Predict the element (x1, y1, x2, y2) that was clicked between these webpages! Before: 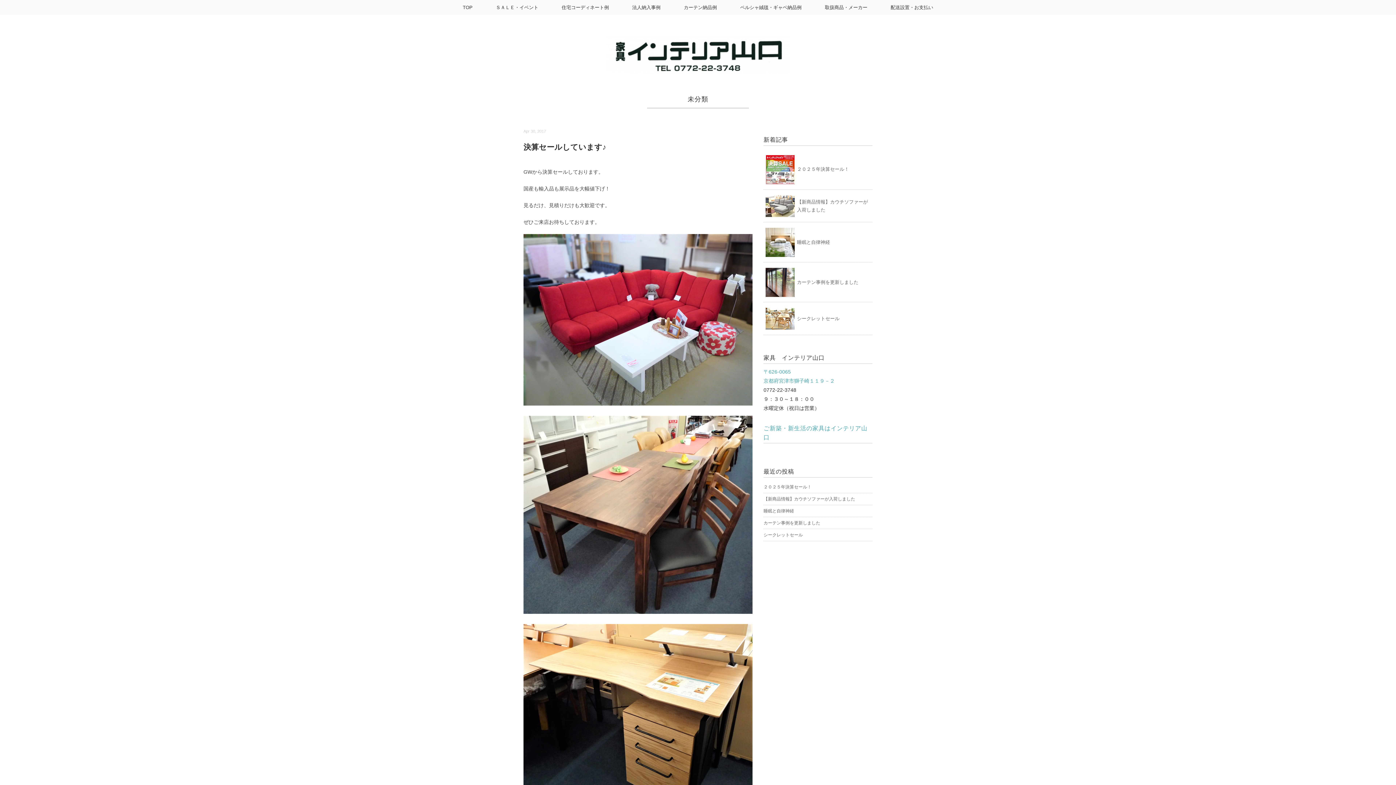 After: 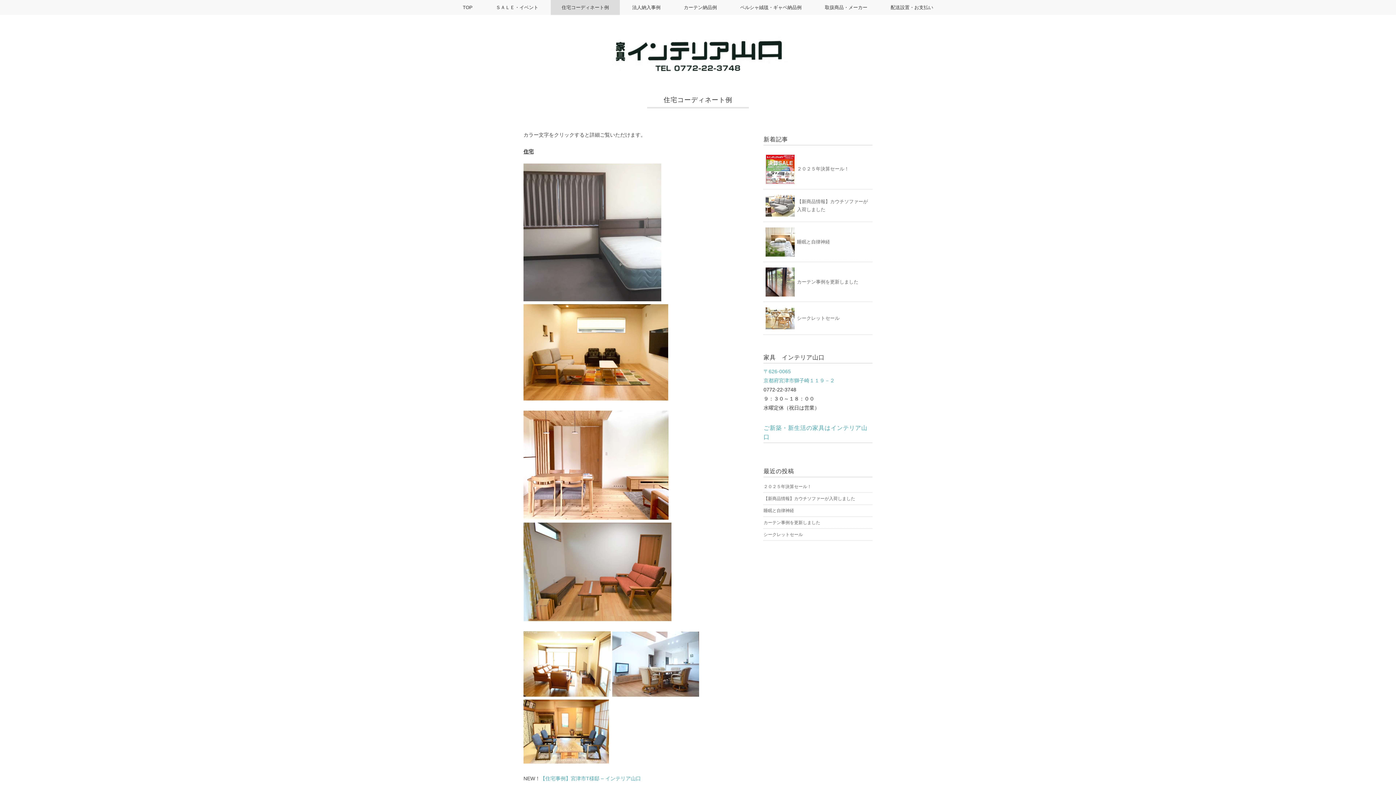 Action: label: 住宅コーディネート例 bbox: (550, 0, 620, 14)